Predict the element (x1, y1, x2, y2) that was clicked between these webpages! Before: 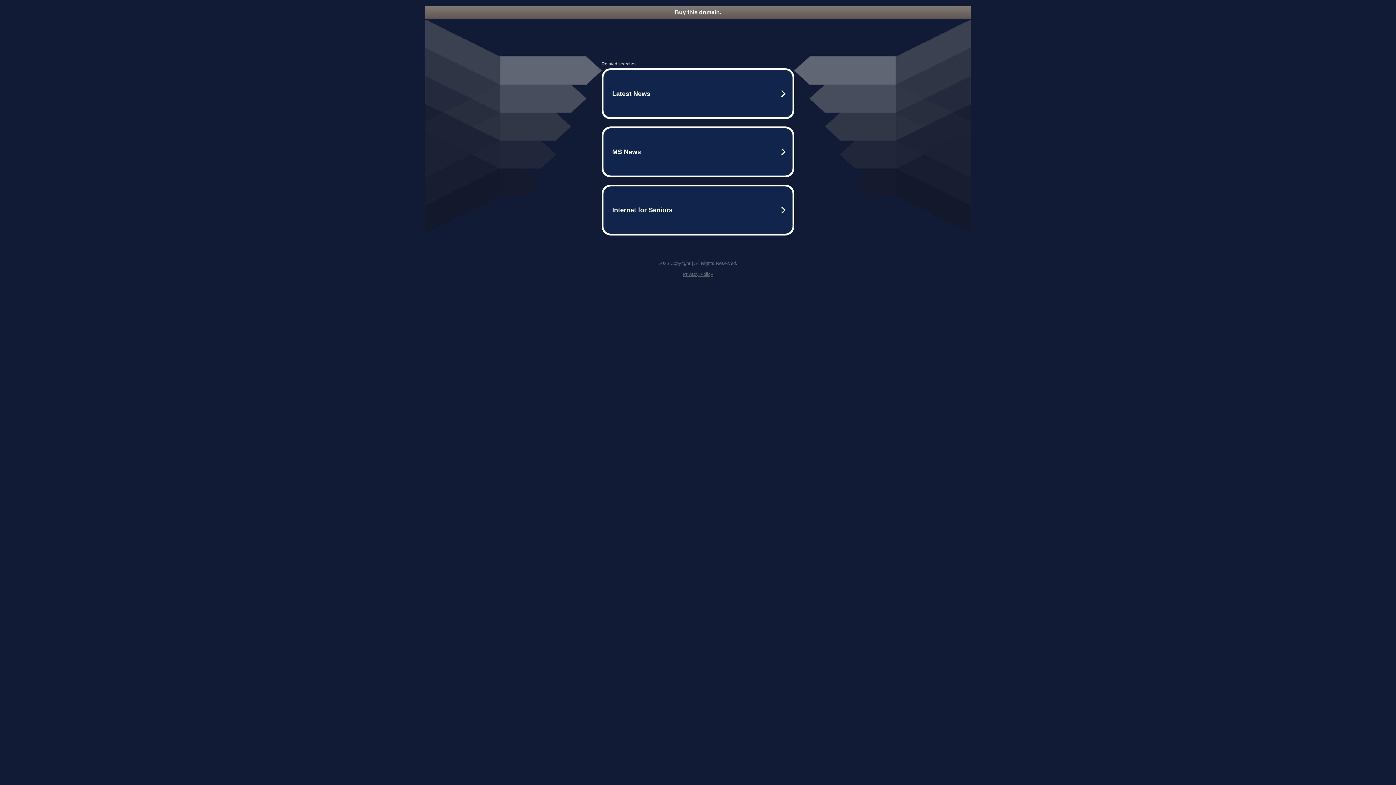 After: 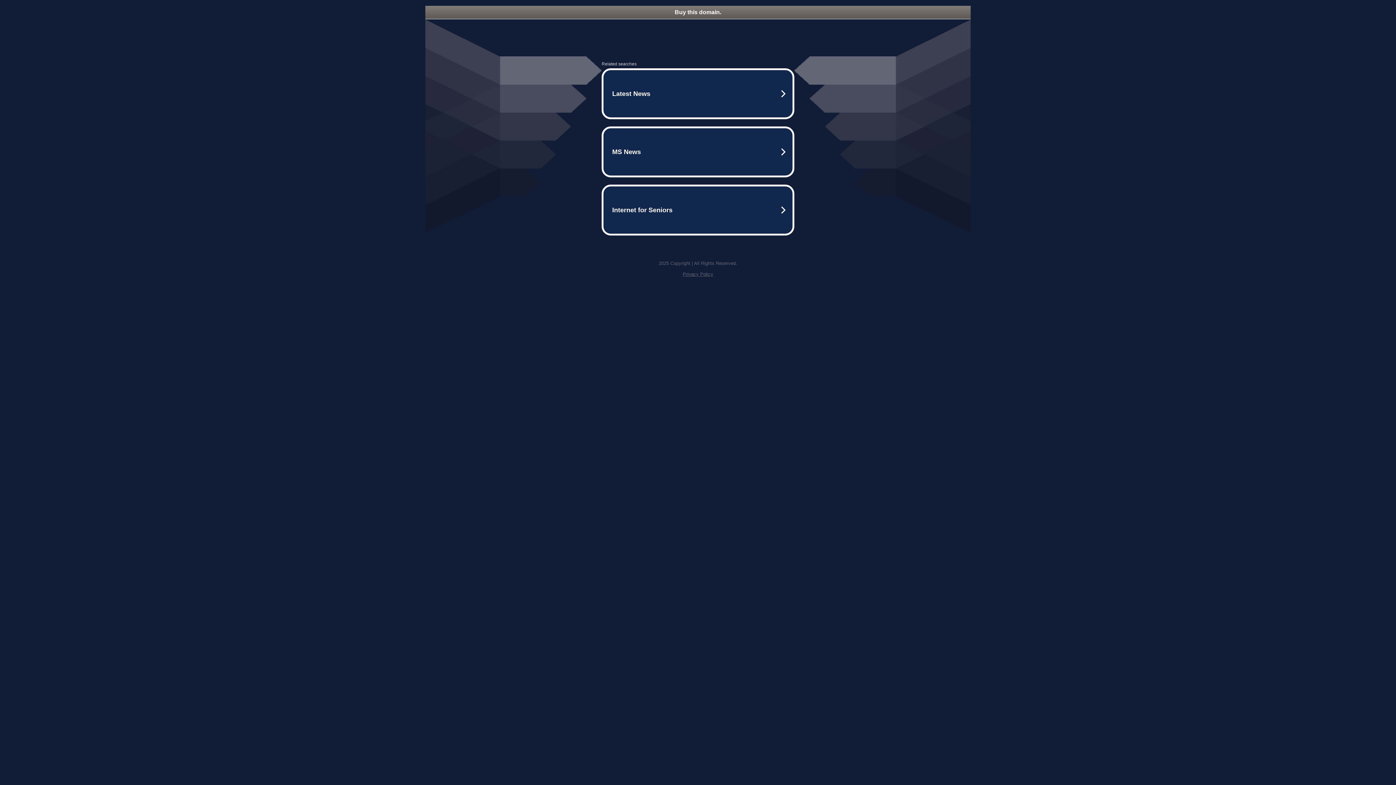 Action: bbox: (425, 5, 970, 18) label: Buy this domain.